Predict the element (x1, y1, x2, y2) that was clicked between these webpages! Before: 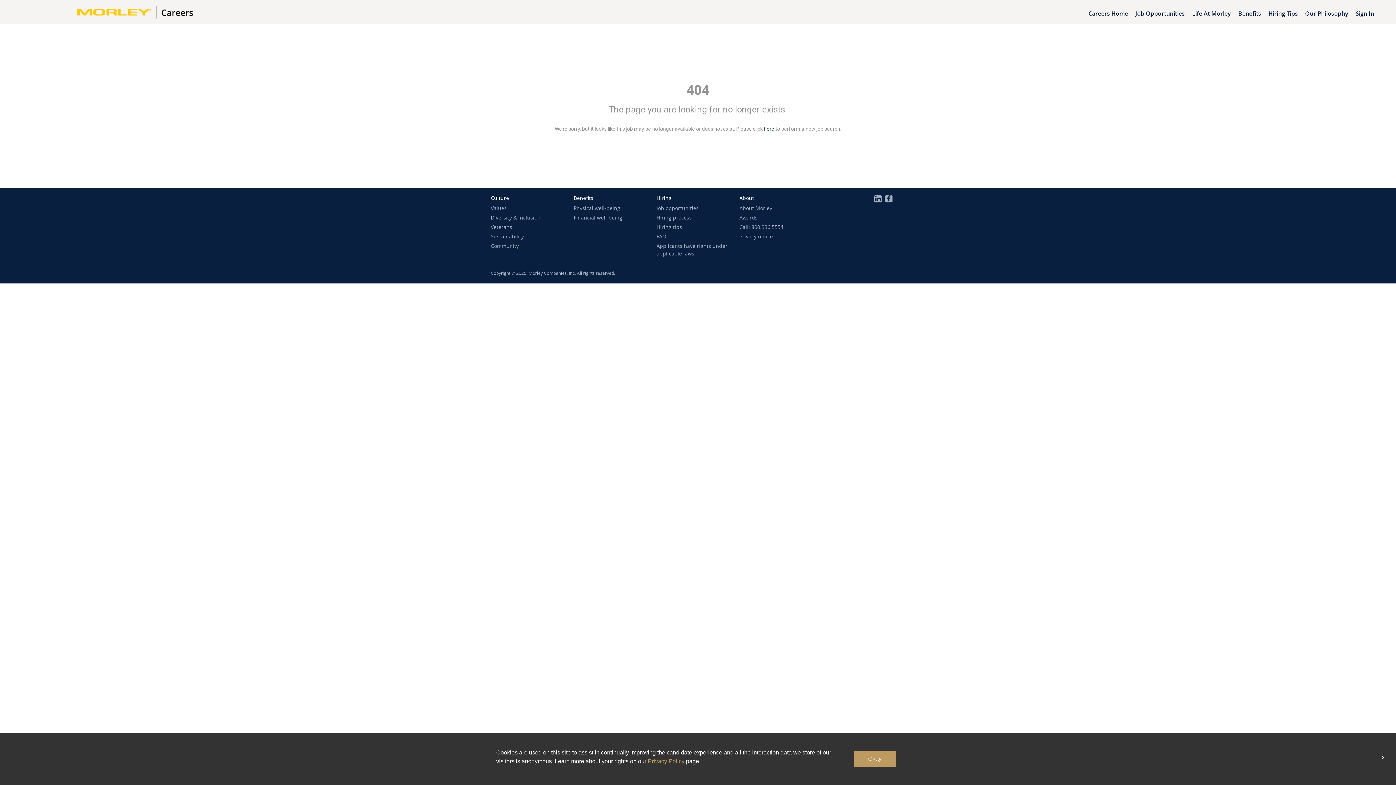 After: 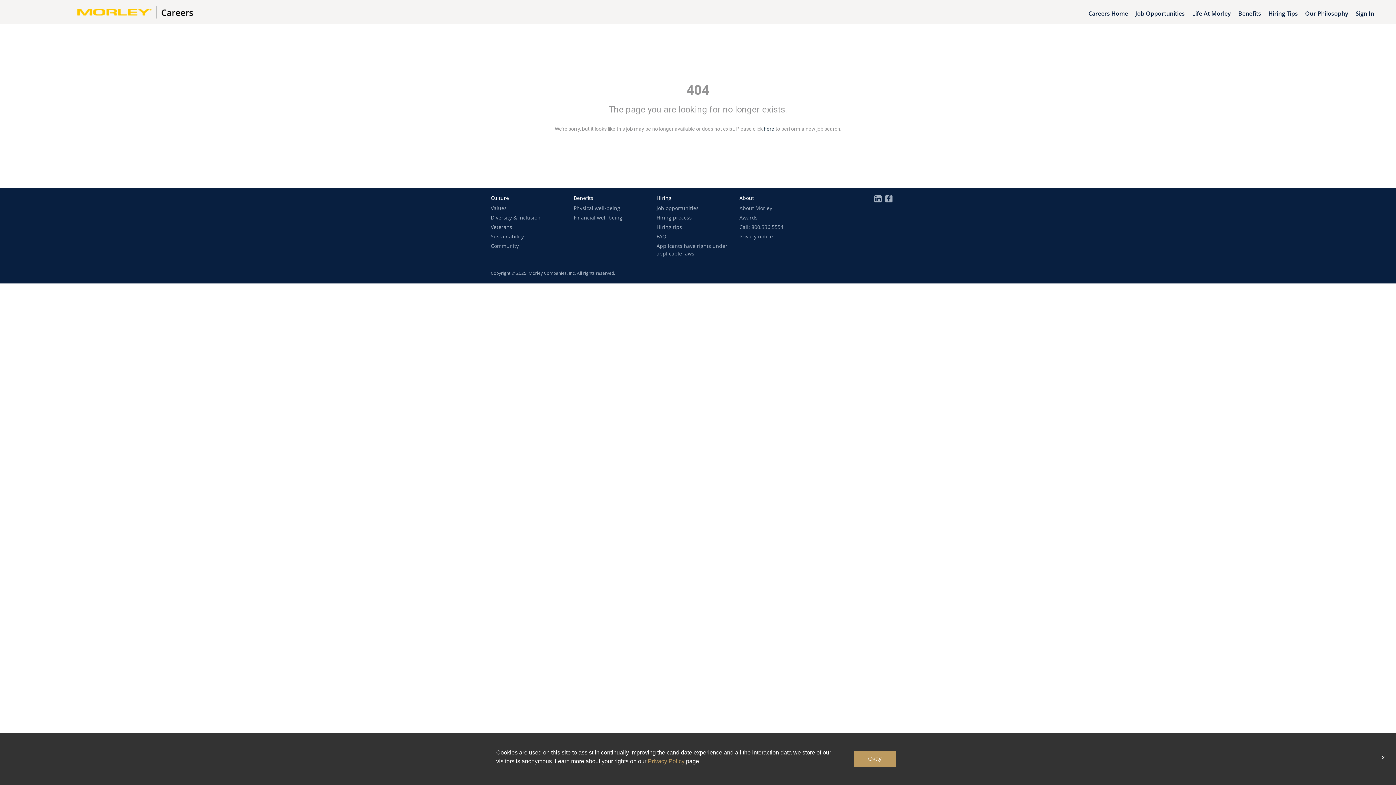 Action: bbox: (656, 195, 671, 200) label: Hiring